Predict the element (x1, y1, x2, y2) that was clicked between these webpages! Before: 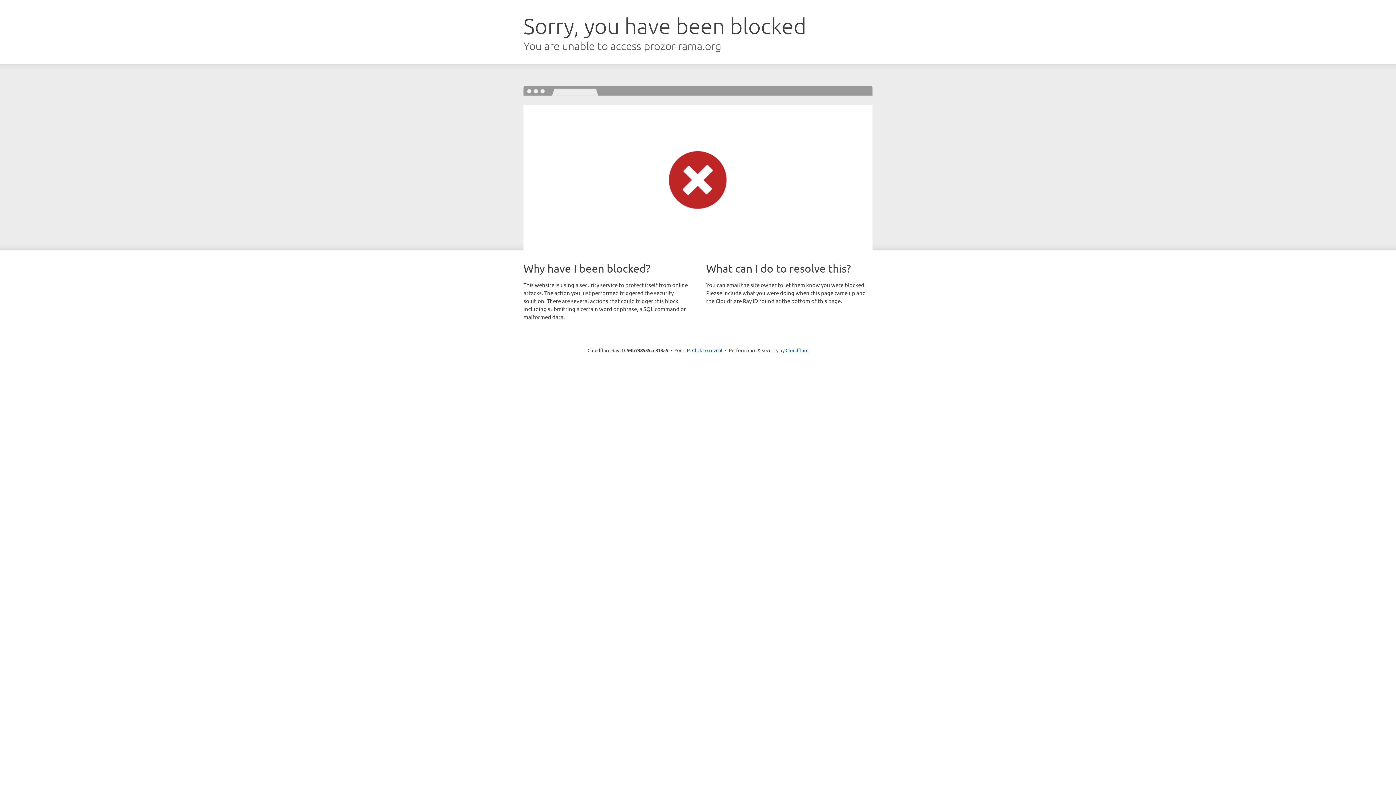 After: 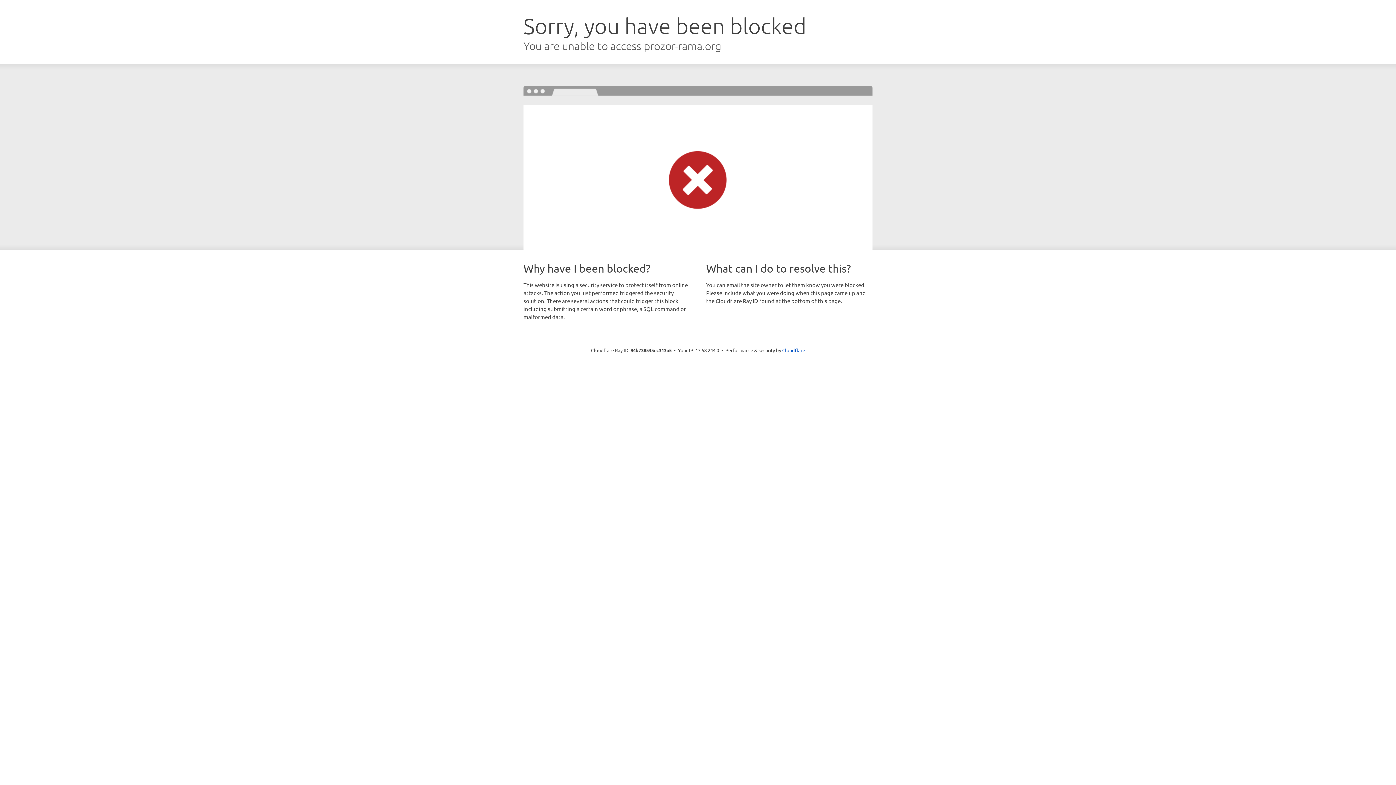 Action: bbox: (692, 346, 722, 353) label: Click to reveal